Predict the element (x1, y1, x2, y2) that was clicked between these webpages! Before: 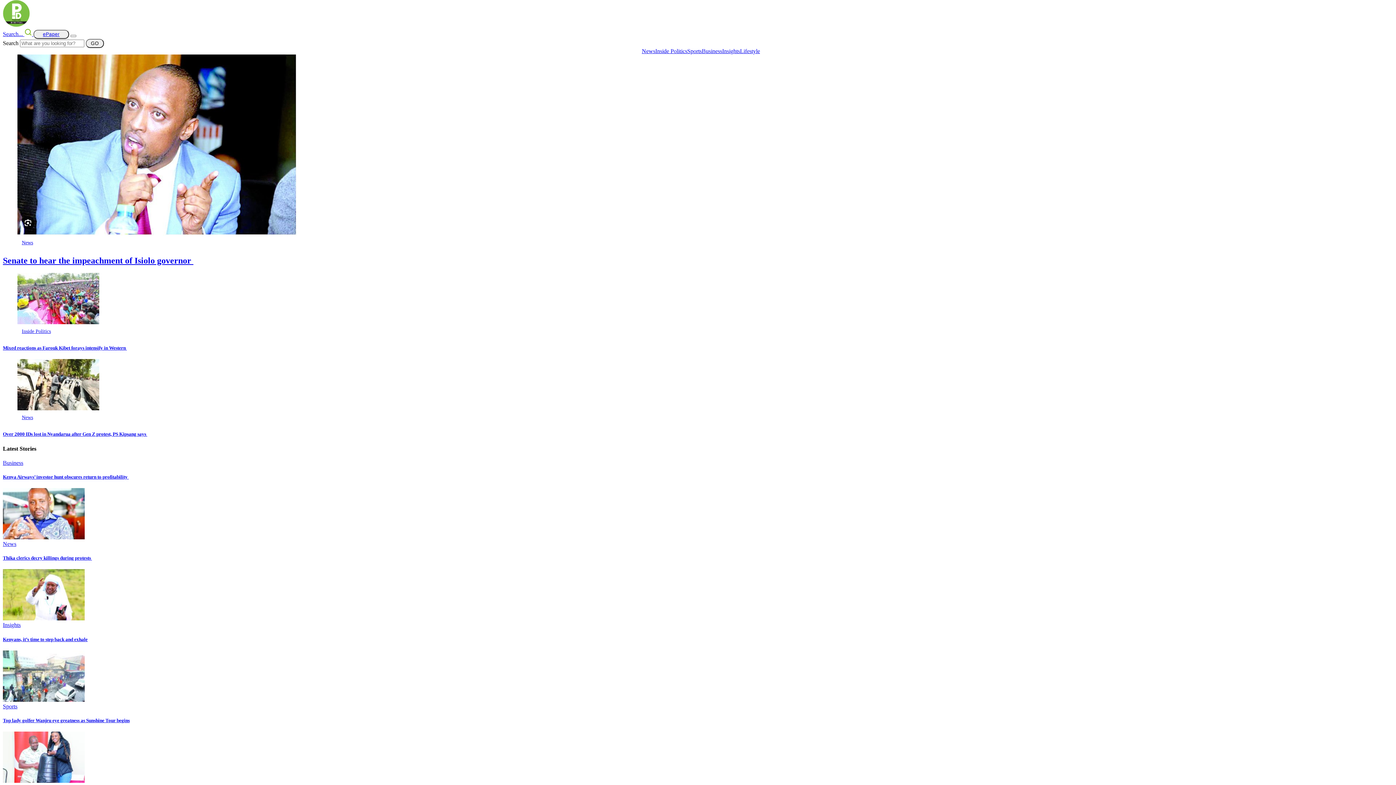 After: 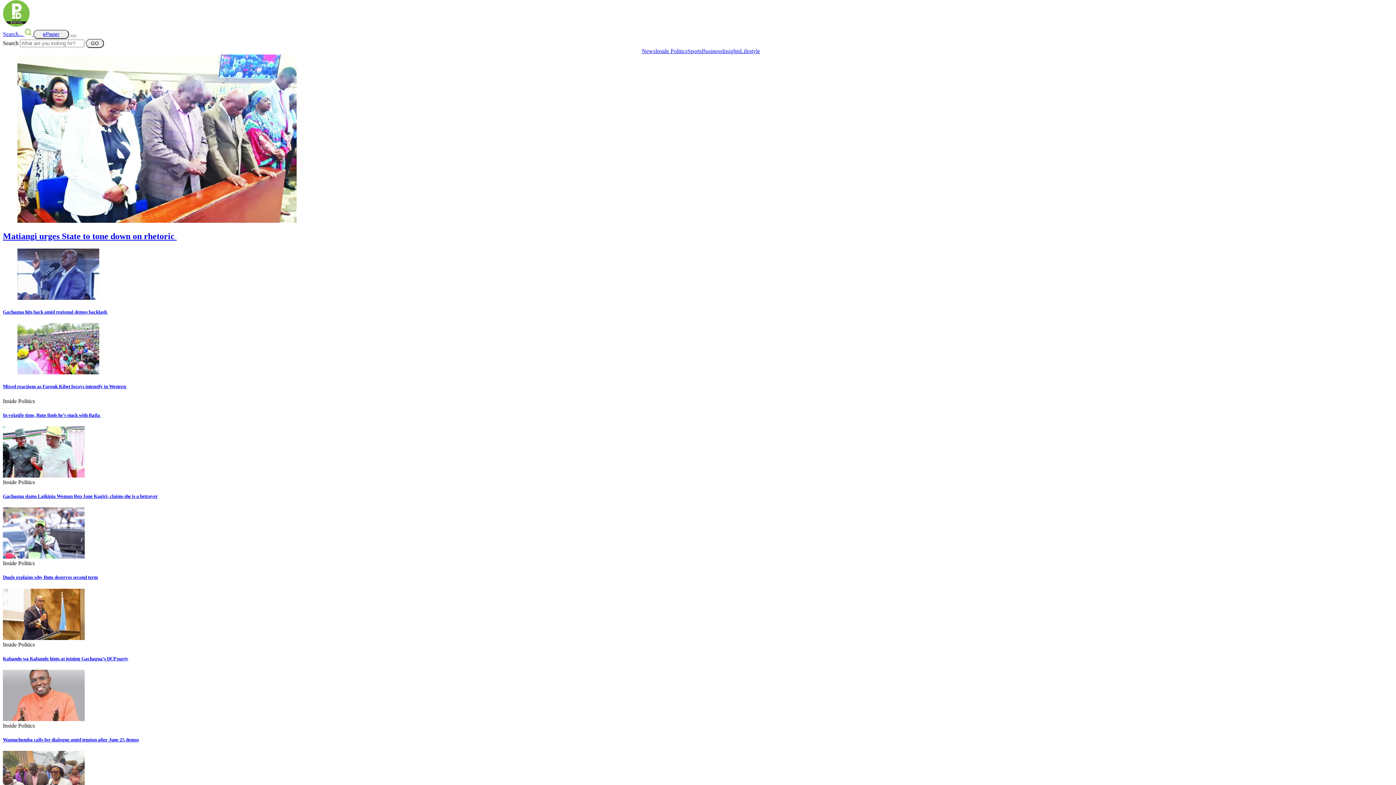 Action: bbox: (21, 722, 50, 728) label: Inside Politics